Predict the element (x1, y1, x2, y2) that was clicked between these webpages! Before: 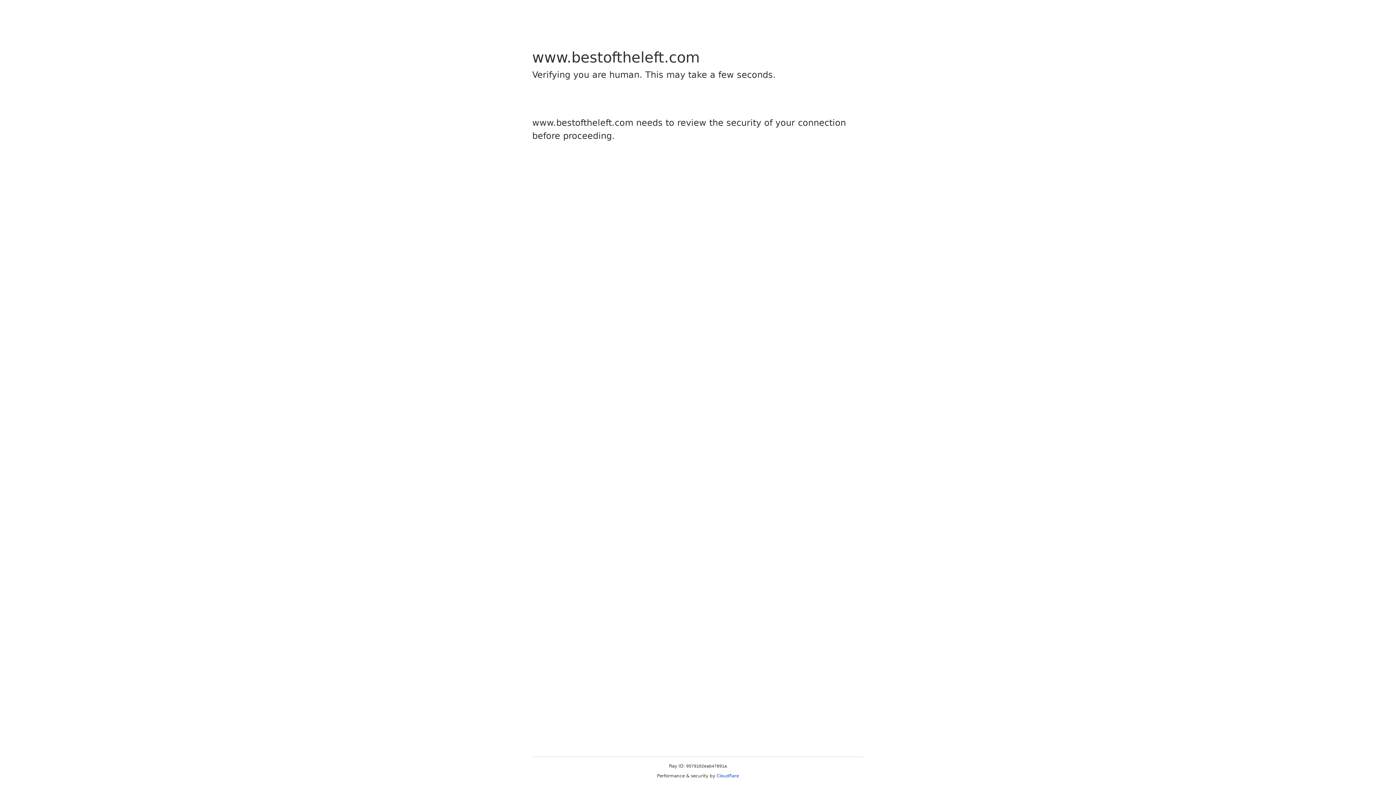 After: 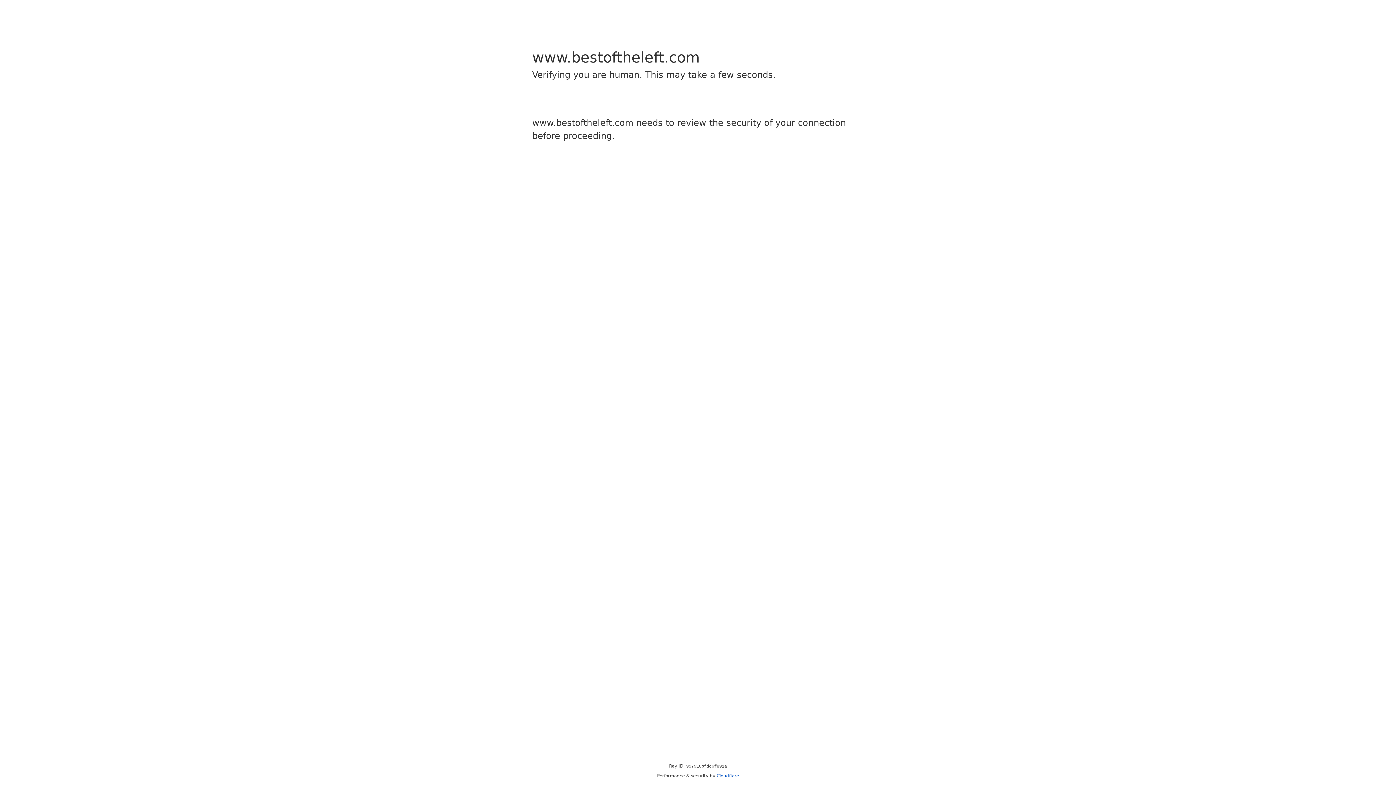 Action: label: Cloudflare bbox: (716, 773, 739, 778)